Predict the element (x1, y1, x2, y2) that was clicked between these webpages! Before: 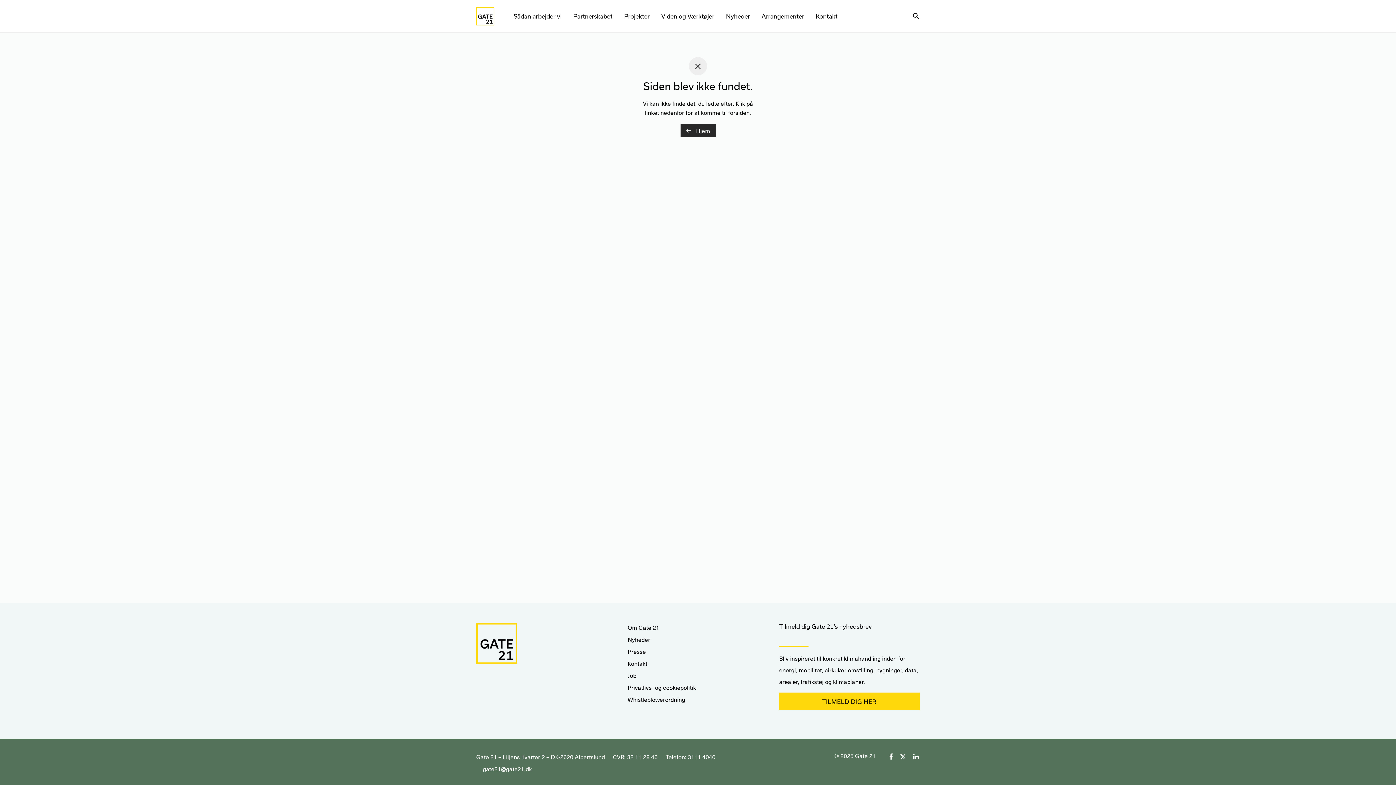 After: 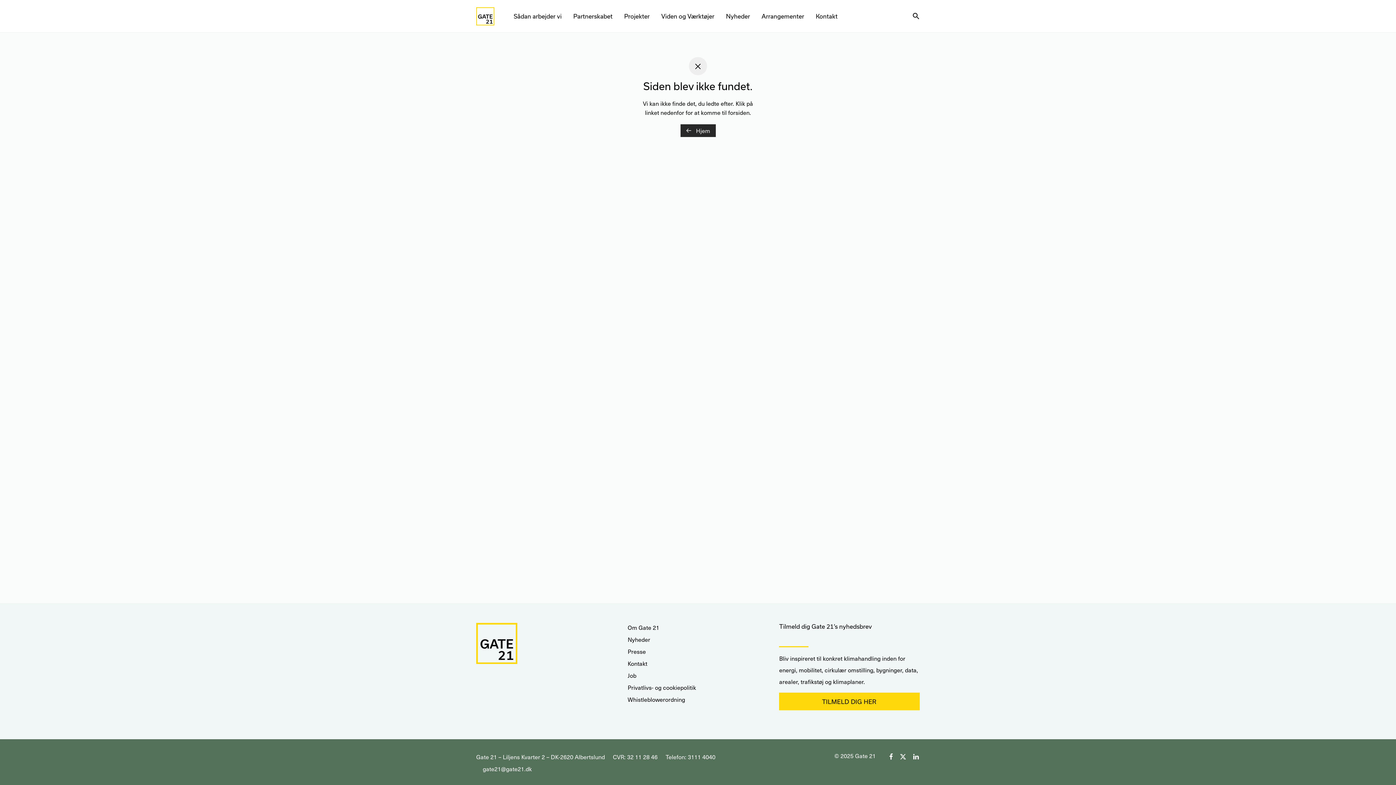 Action: label: gate21@gate21.dk bbox: (482, 763, 532, 774)